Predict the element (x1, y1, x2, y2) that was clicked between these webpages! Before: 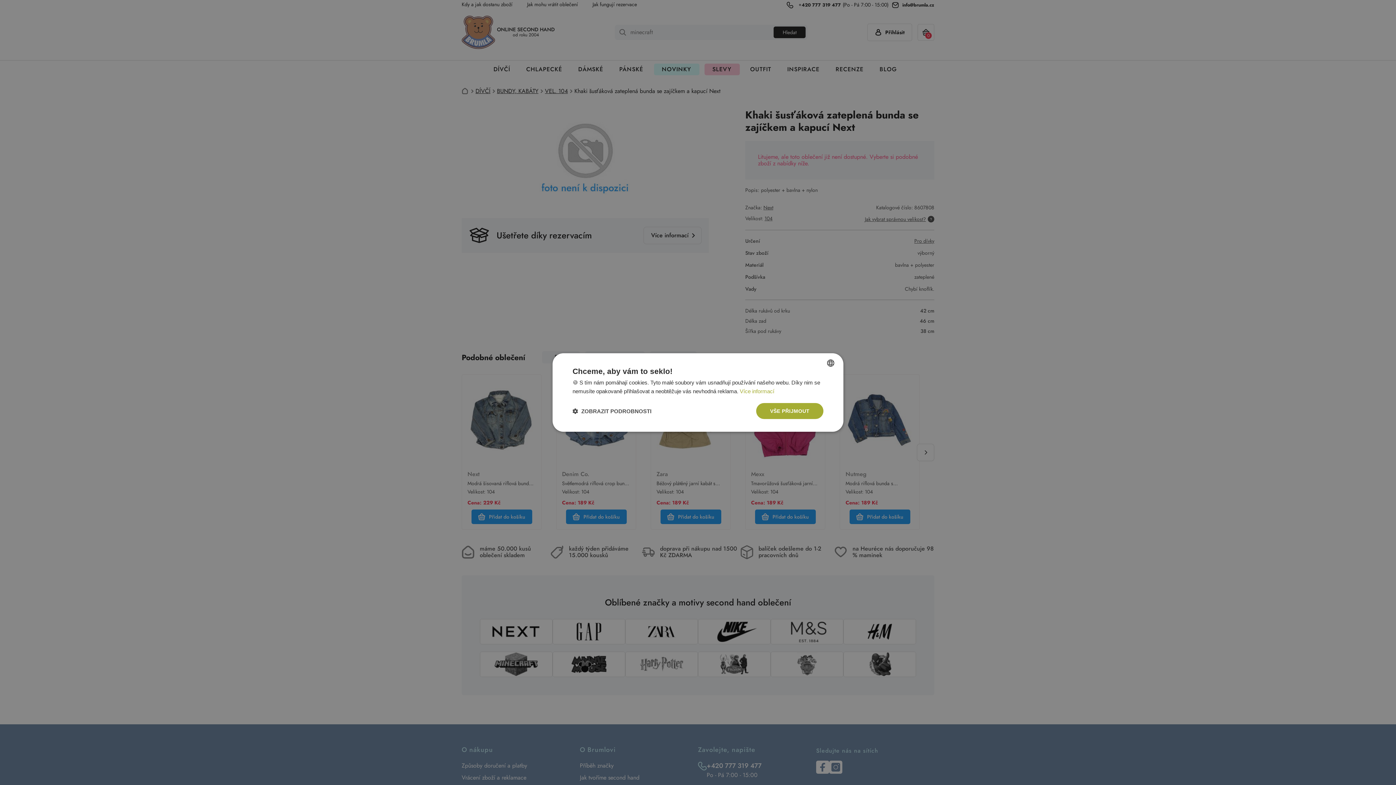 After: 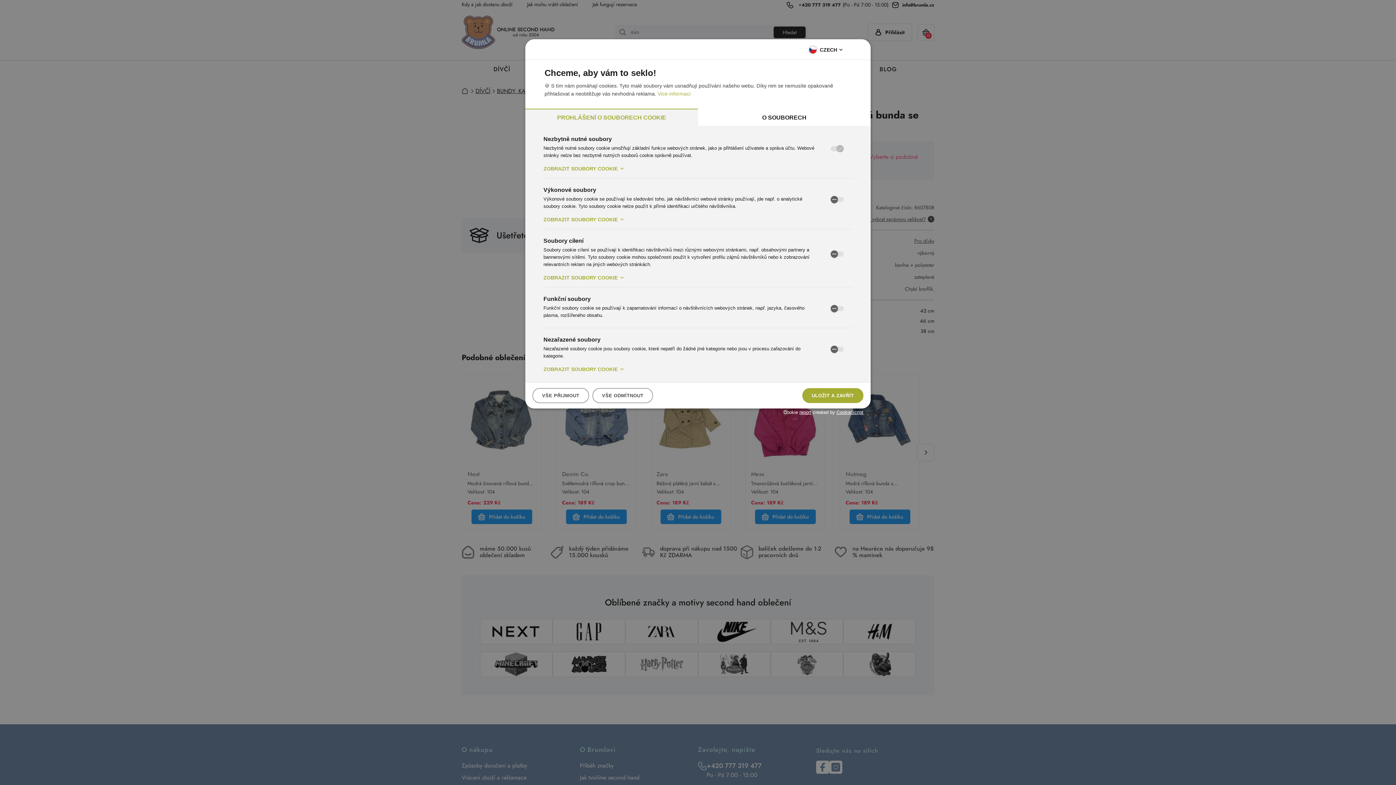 Action: bbox: (572, 407, 651, 414) label:  ZOBRAZIT PODROBNOSTI